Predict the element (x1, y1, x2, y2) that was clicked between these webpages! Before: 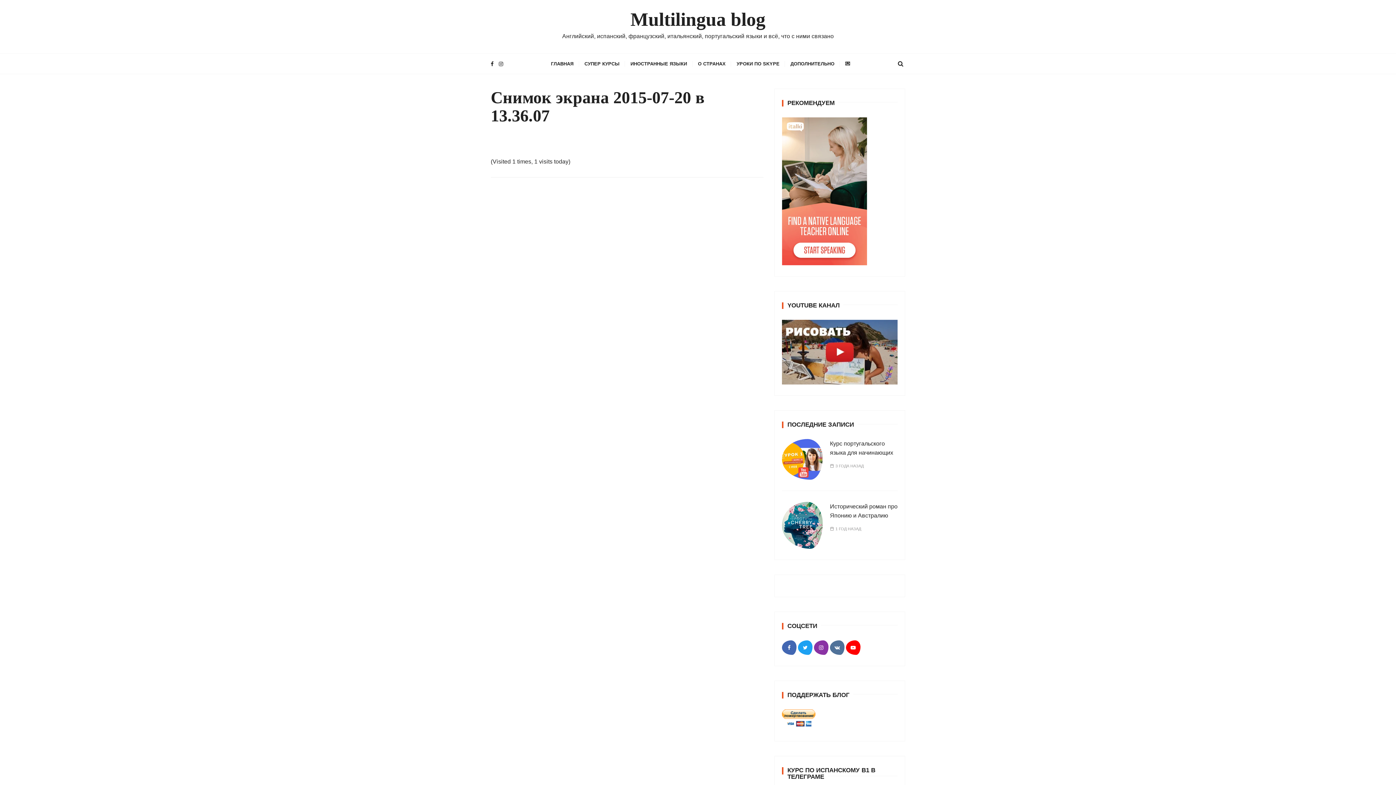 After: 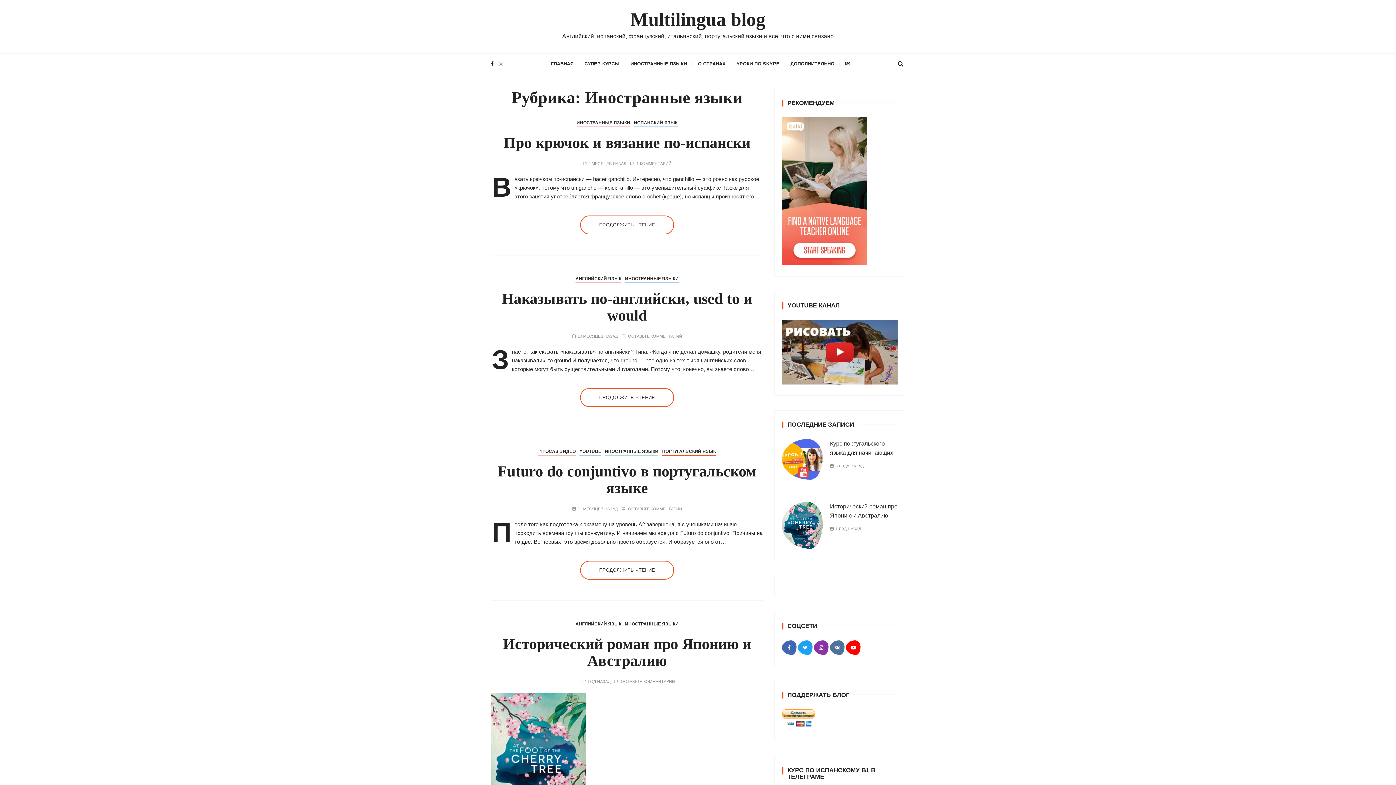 Action: bbox: (625, 53, 692, 73) label: ИНОСТРАННЫЕ ЯЗЫКИ